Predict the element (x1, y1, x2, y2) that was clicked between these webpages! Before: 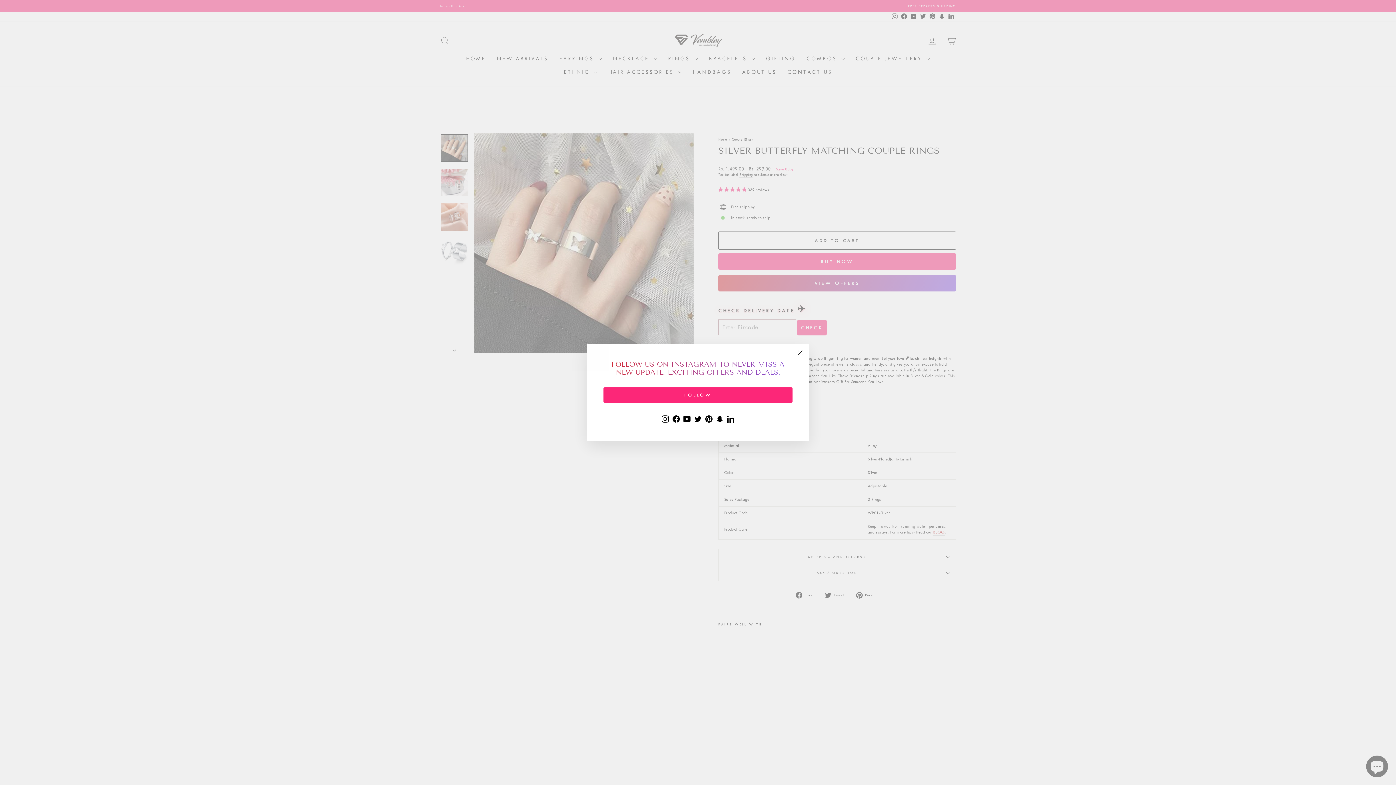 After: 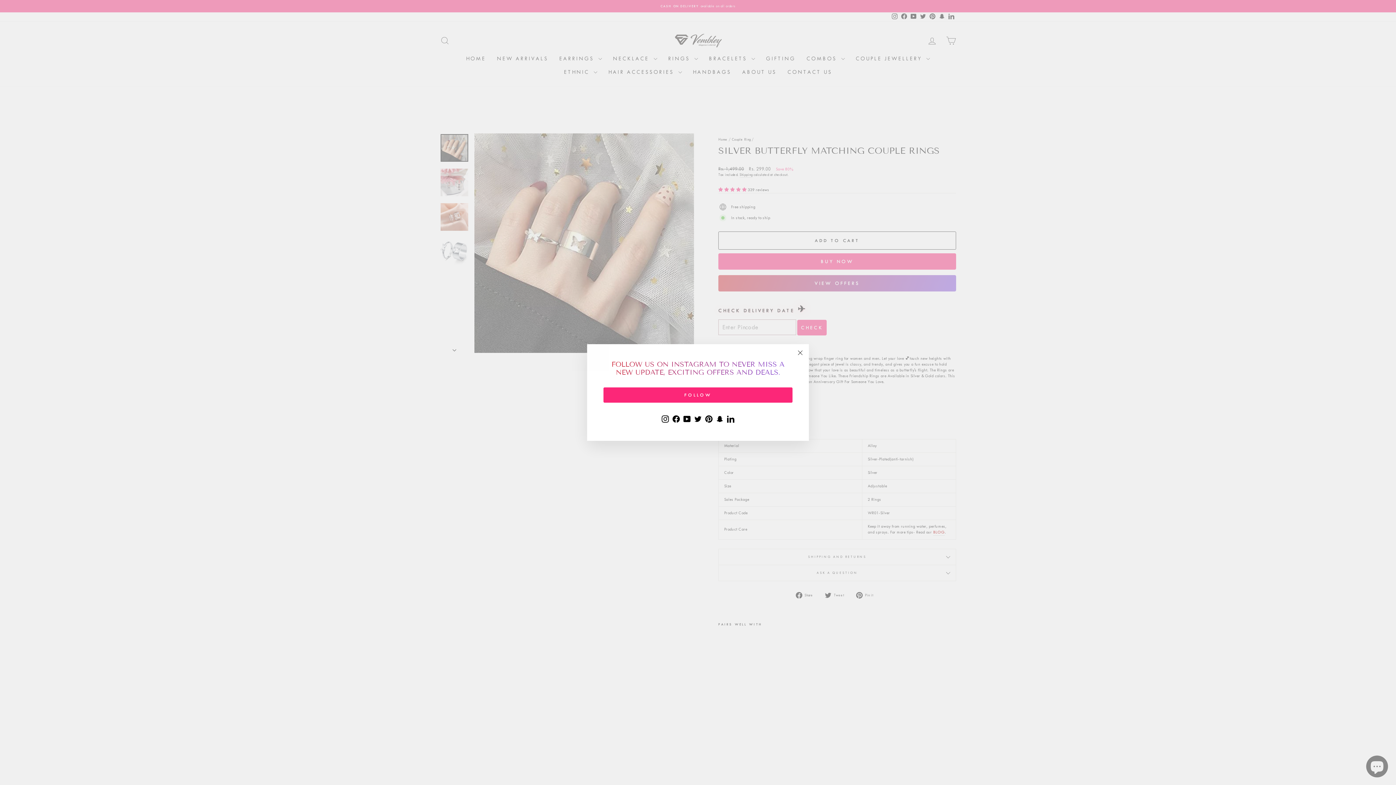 Action: bbox: (725, 413, 736, 424) label: LinkedIn